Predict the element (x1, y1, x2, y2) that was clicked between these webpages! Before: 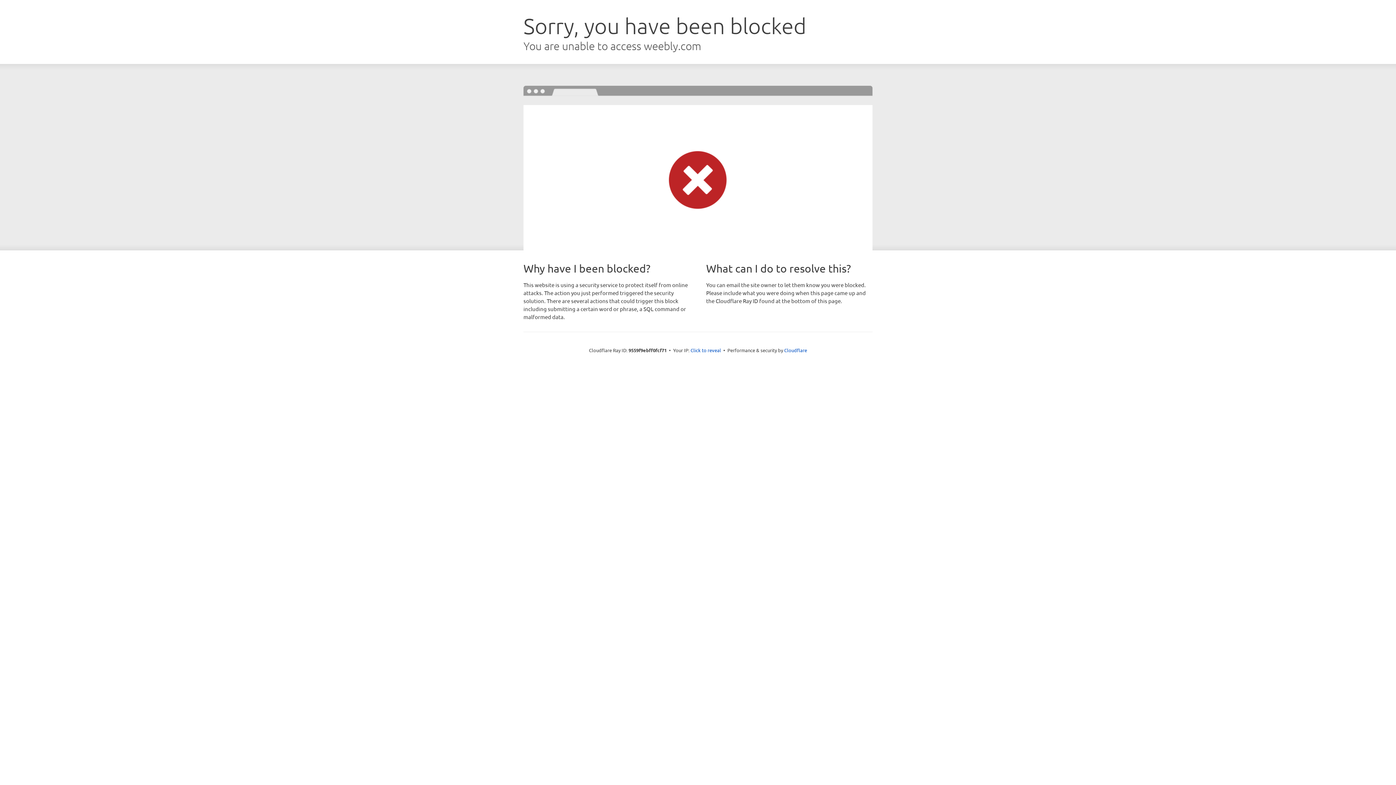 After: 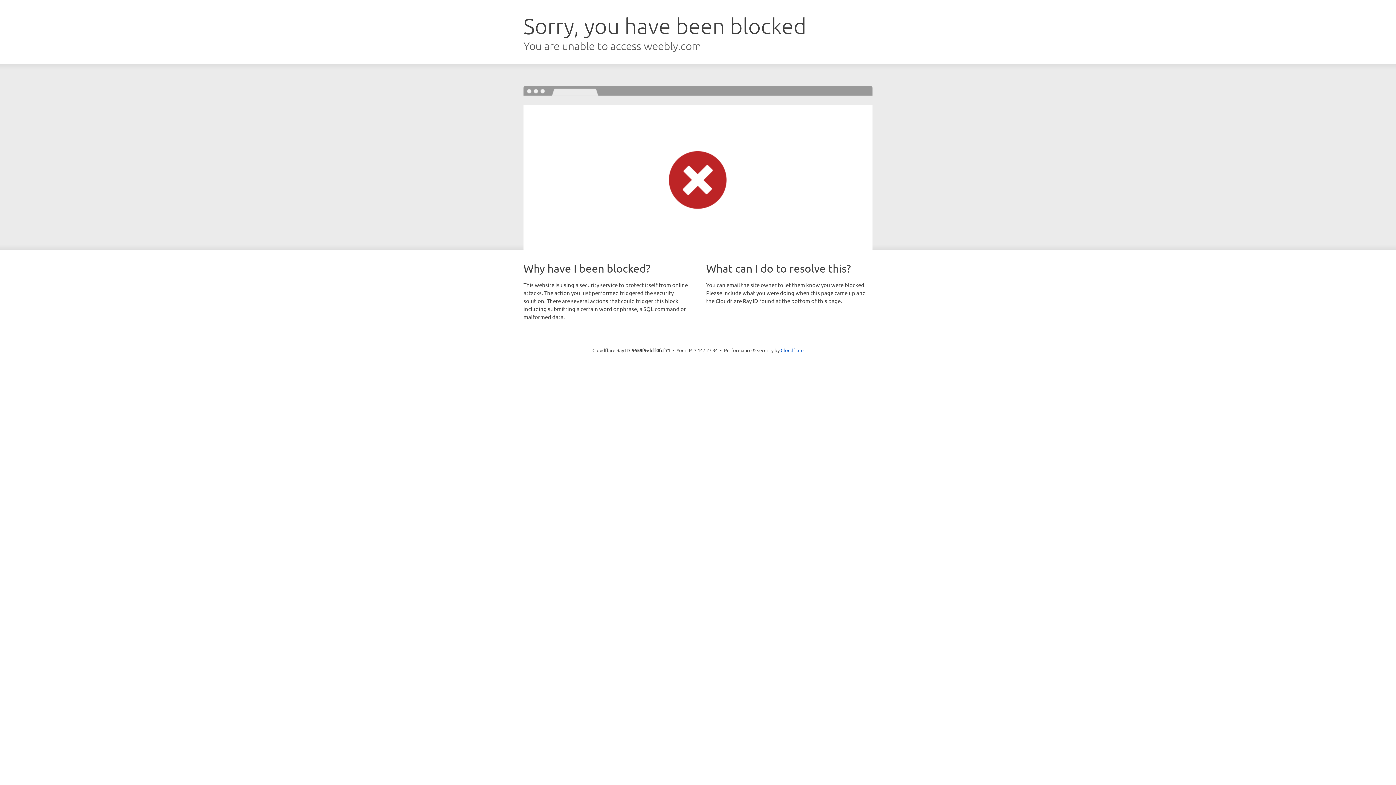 Action: label: Click to reveal bbox: (690, 346, 721, 353)